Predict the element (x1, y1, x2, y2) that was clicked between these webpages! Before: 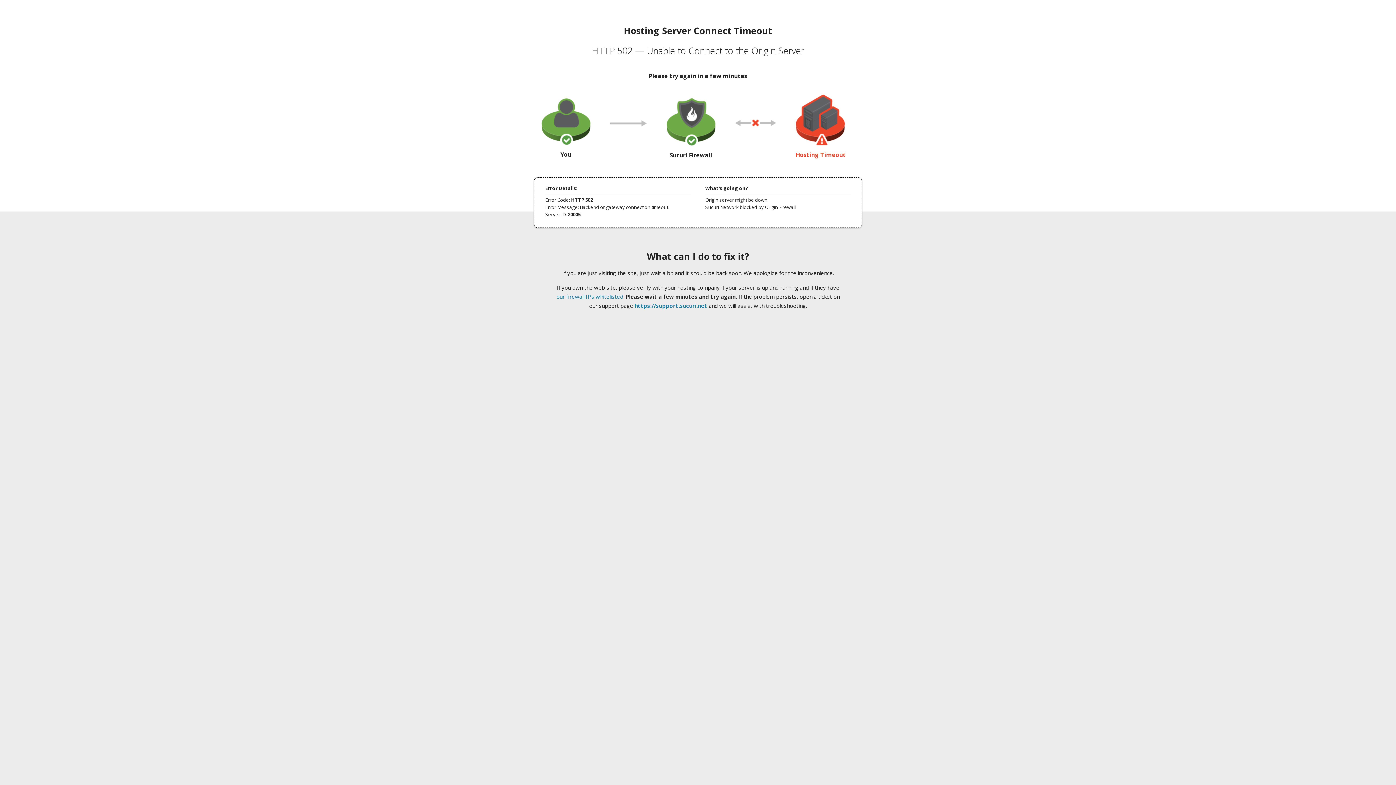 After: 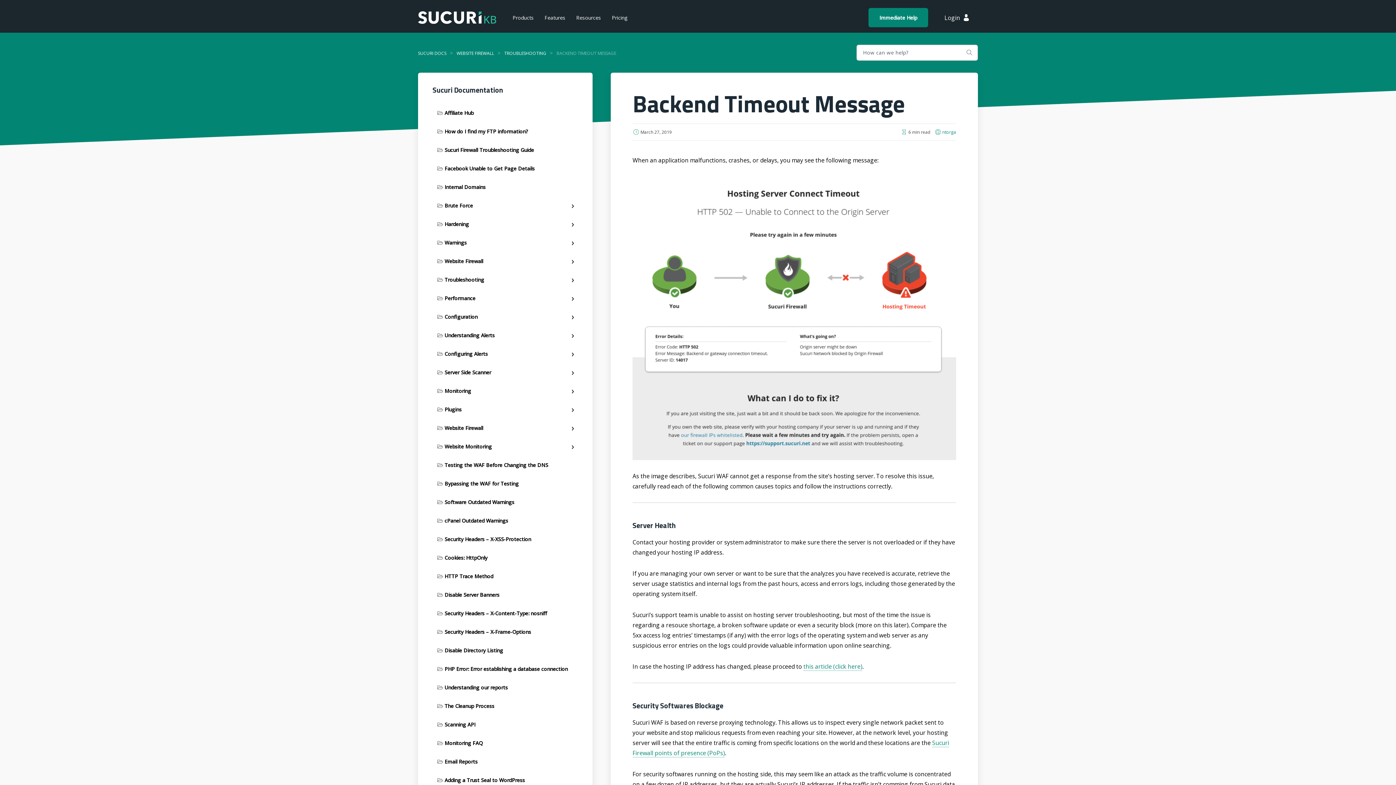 Action: bbox: (556, 293, 623, 300) label: our firewall IPs whitelisted